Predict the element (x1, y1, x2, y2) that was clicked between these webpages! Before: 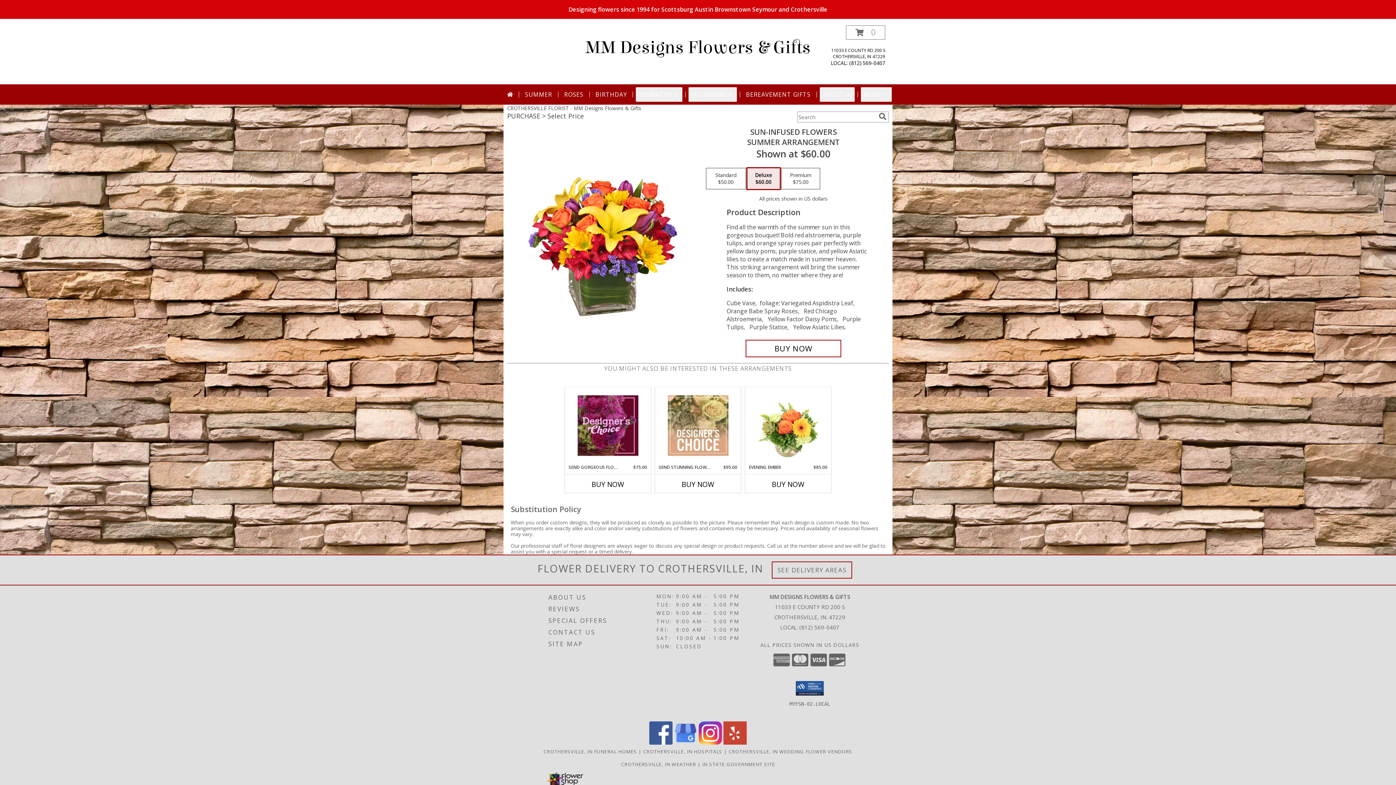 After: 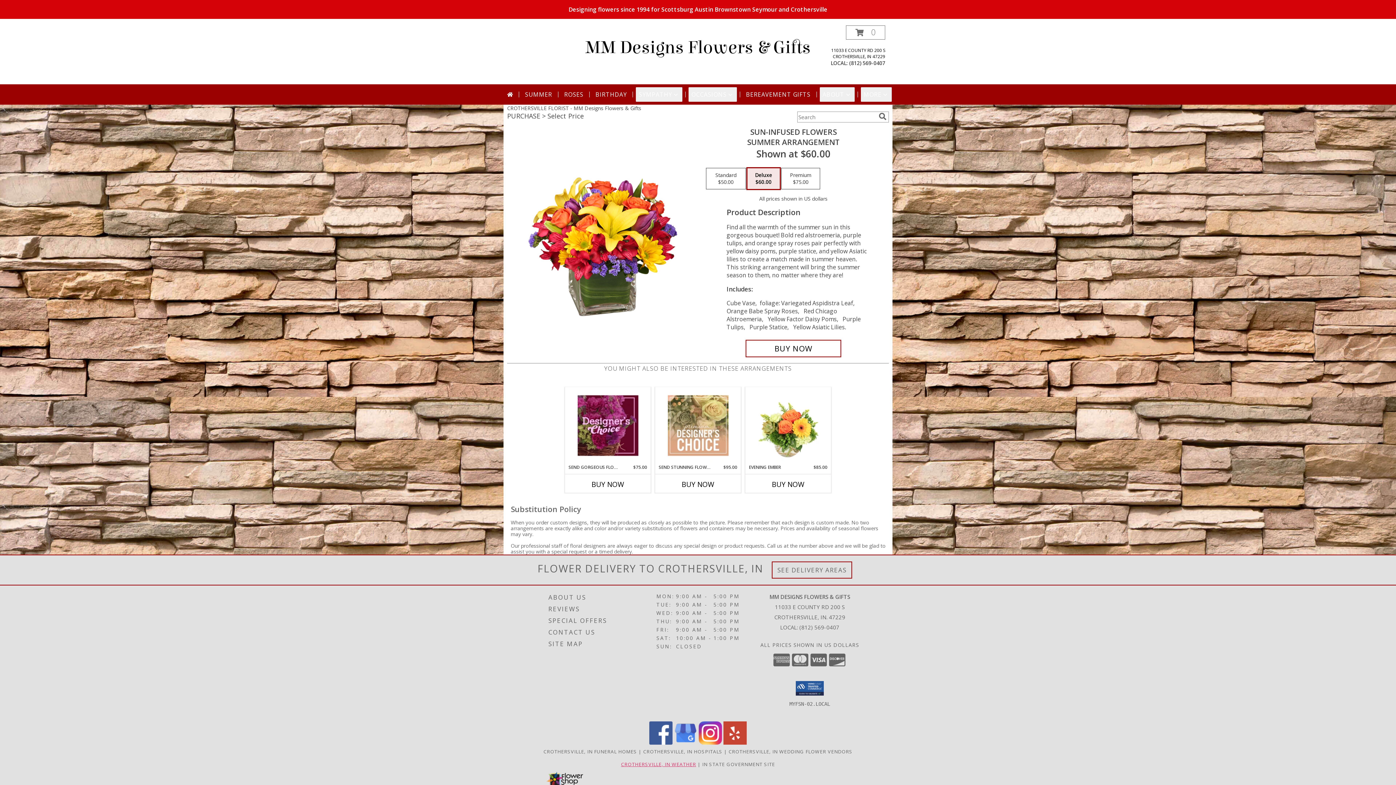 Action: bbox: (621, 761, 696, 767) label: CROTHERSVILLE, IN WEATHER